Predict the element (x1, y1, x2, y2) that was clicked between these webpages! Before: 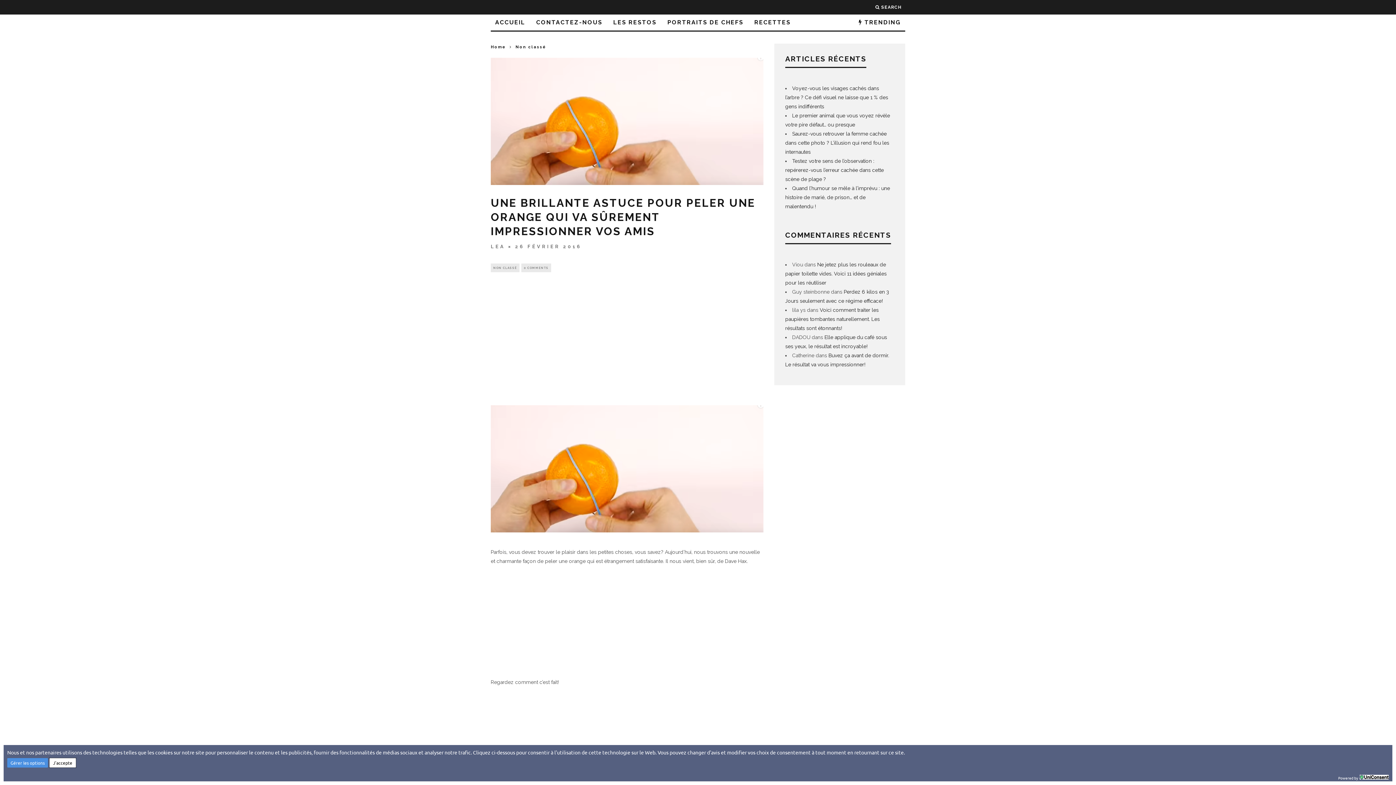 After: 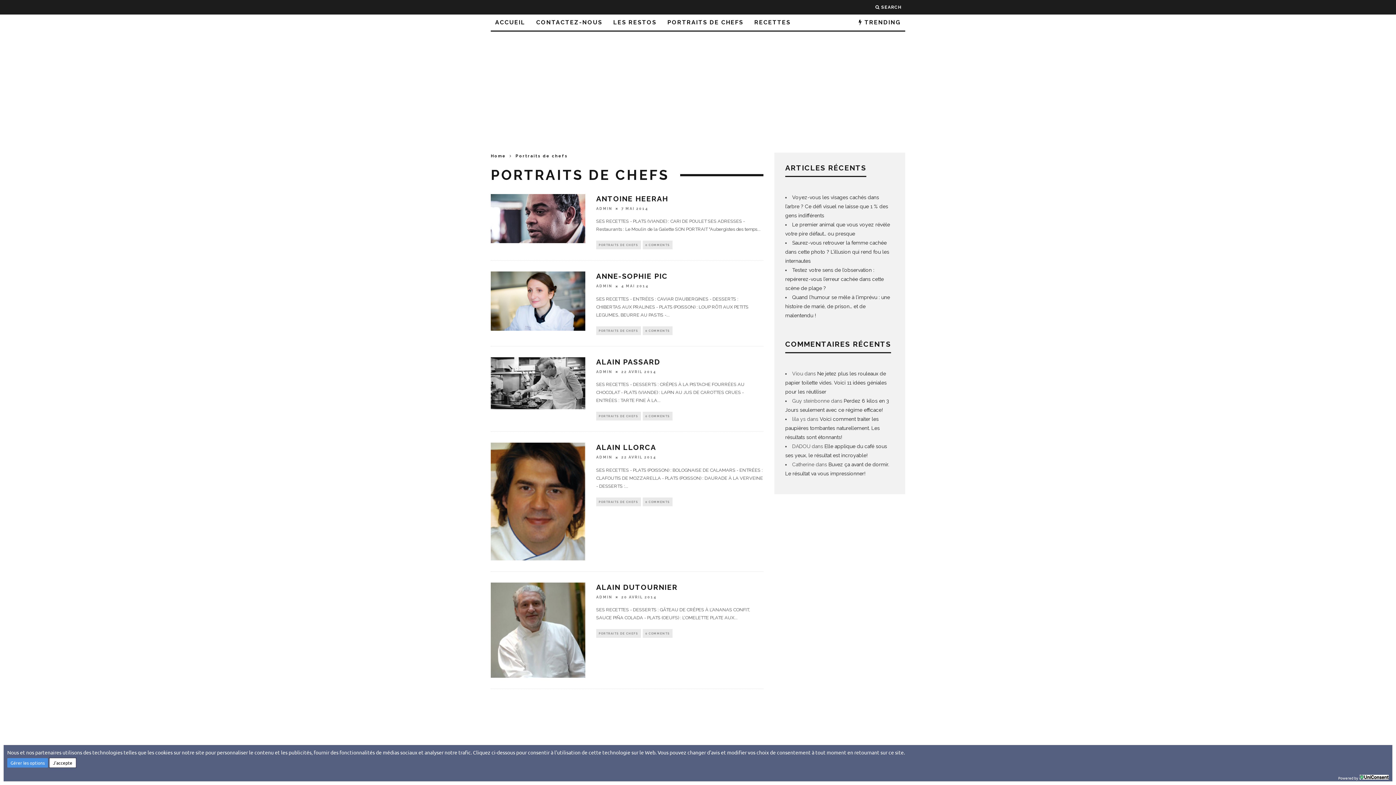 Action: label: PORTRAITS DE CHEFS bbox: (663, 14, 748, 30)